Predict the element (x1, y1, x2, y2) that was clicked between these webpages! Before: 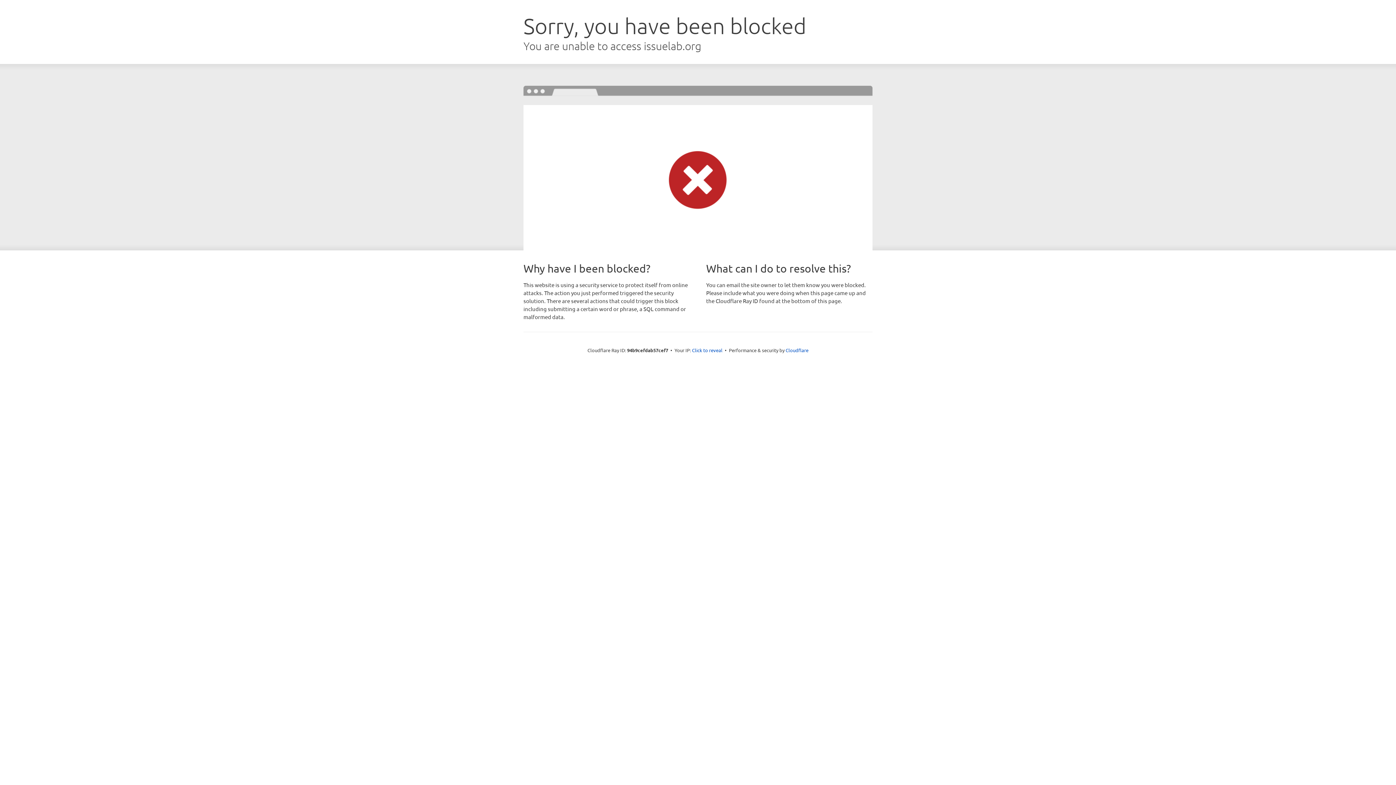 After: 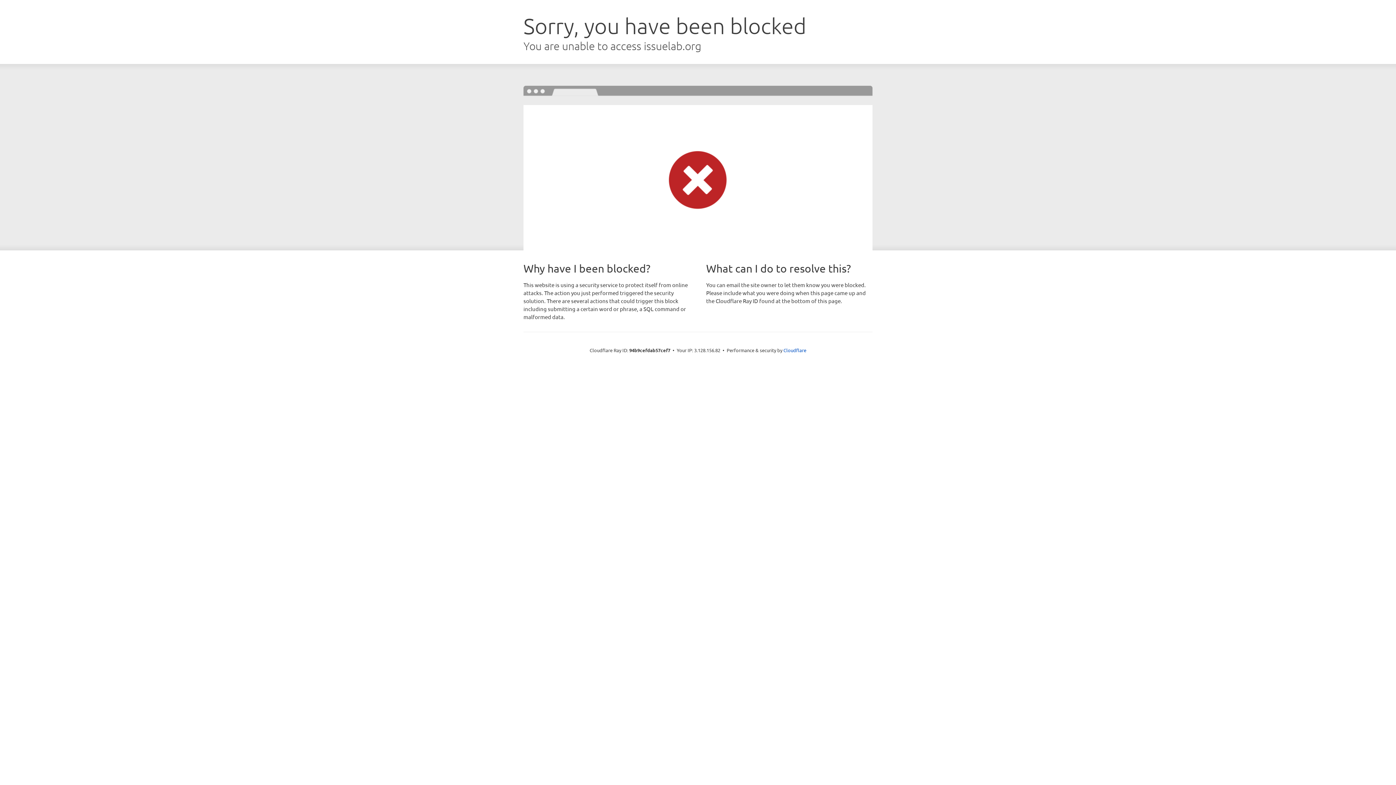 Action: bbox: (692, 346, 722, 353) label: Click to reveal